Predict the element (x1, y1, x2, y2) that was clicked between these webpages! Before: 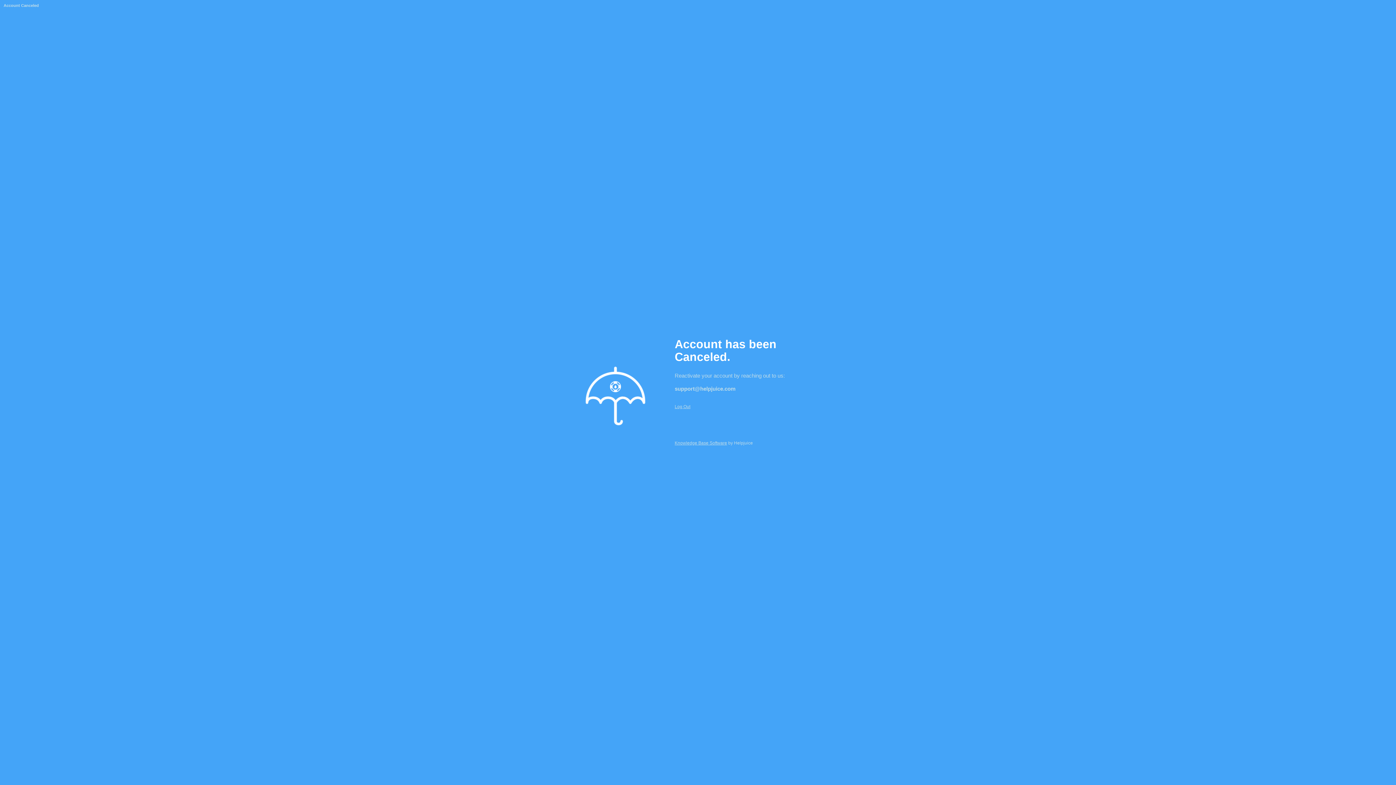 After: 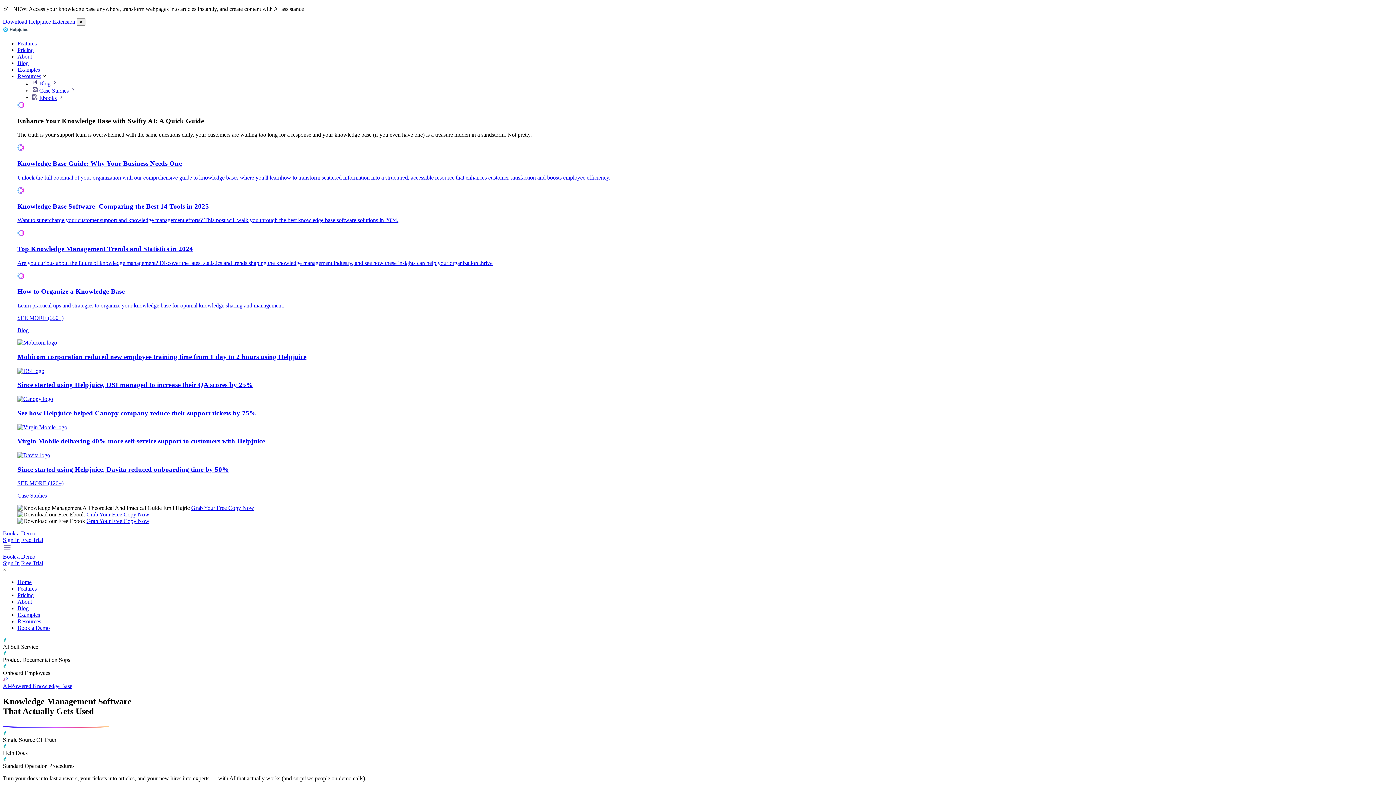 Action: bbox: (674, 404, 690, 409) label: Log Out